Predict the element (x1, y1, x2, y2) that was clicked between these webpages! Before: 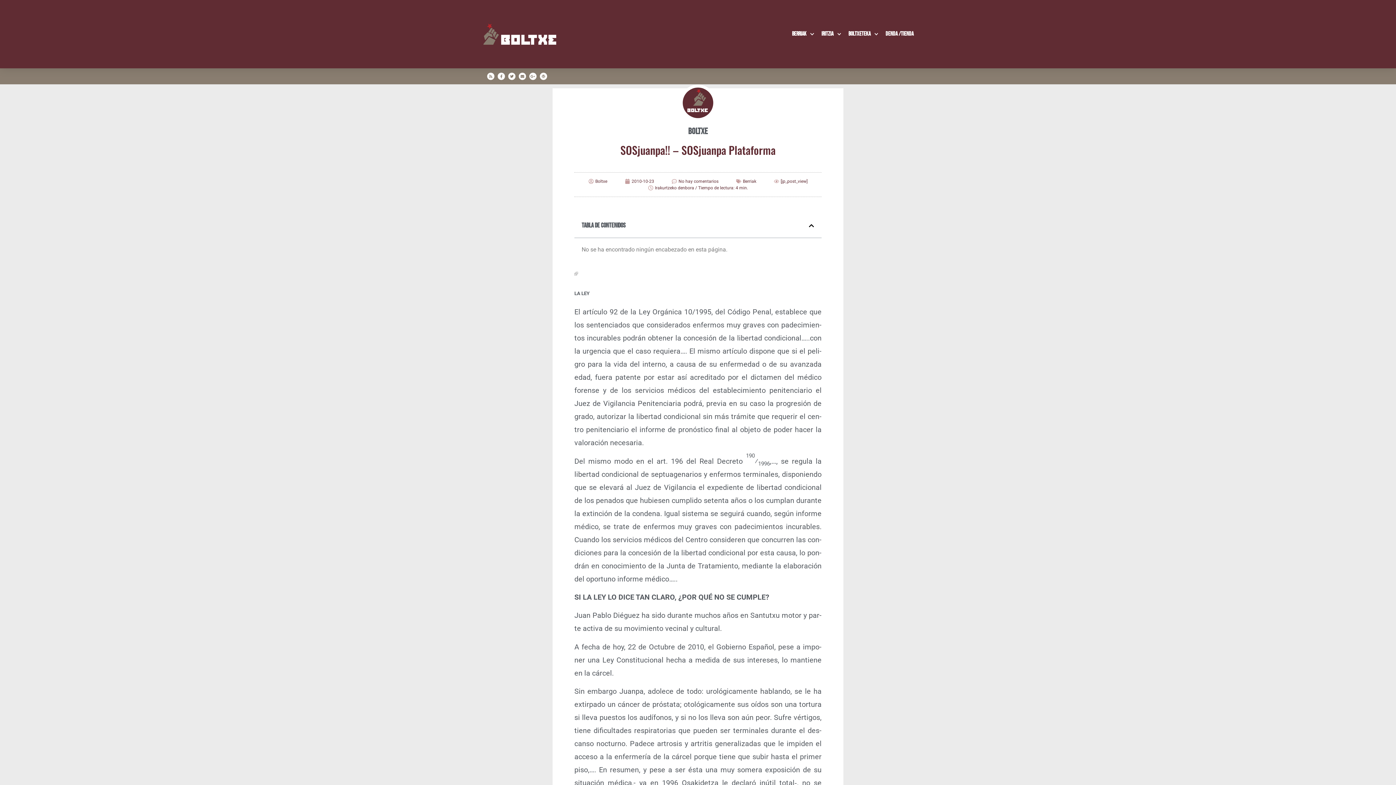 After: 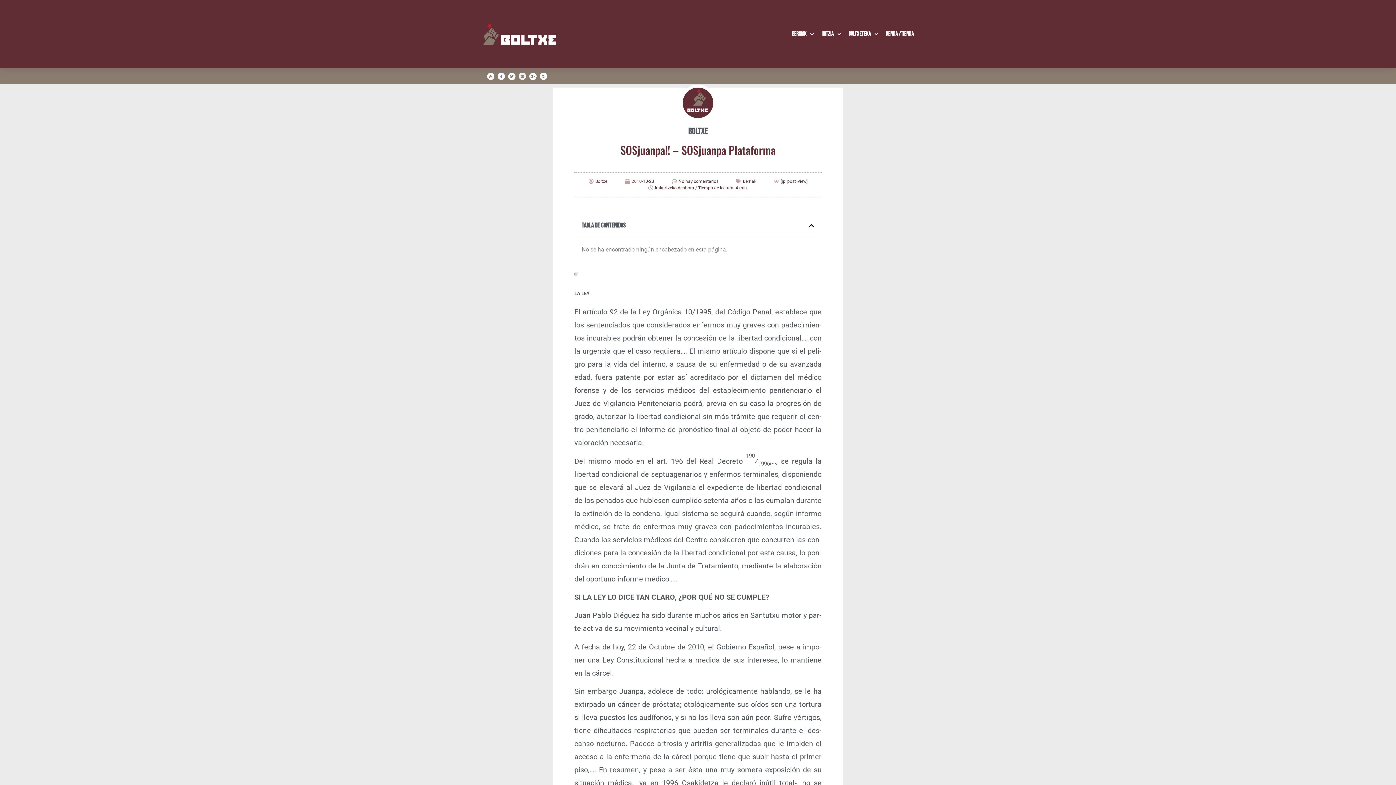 Action: bbox: (518, 72, 526, 80) label: Envelope